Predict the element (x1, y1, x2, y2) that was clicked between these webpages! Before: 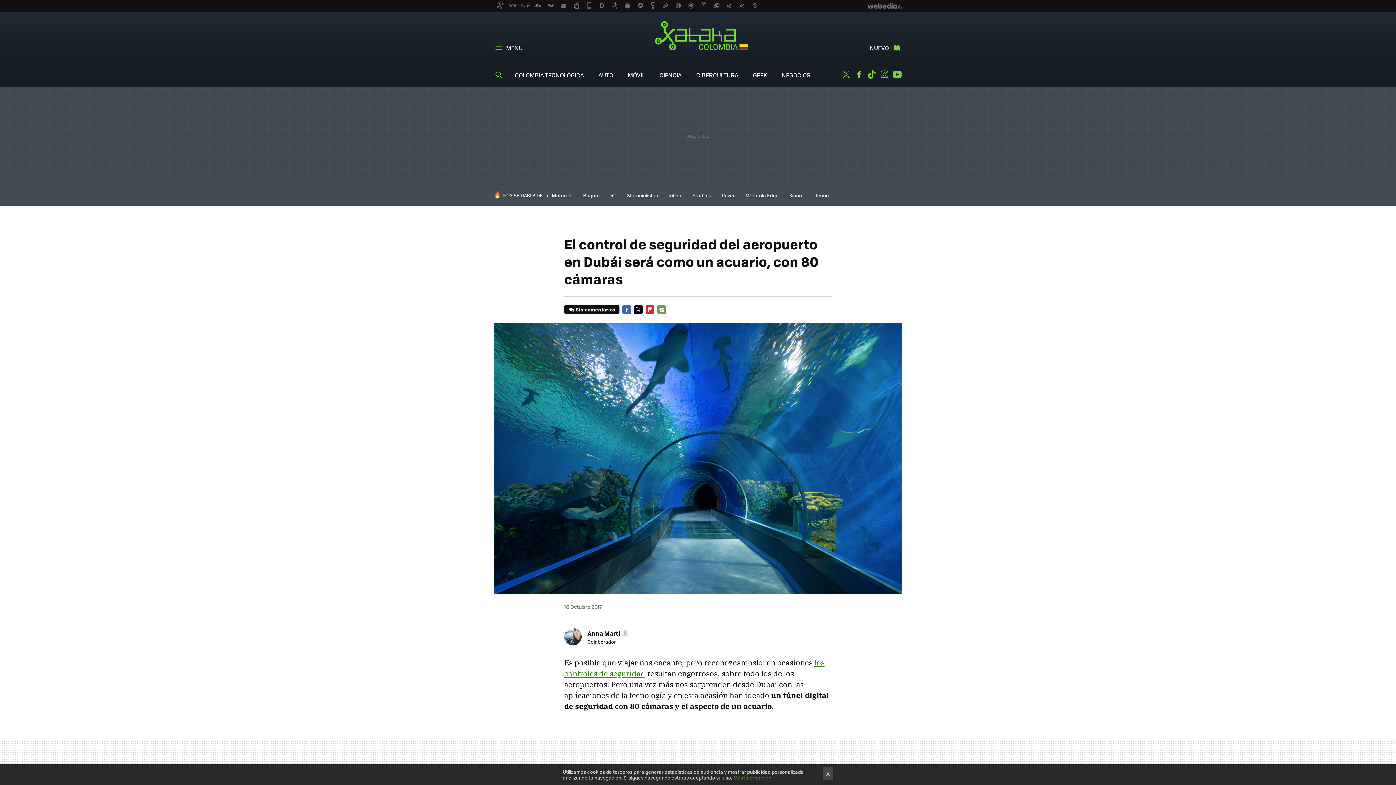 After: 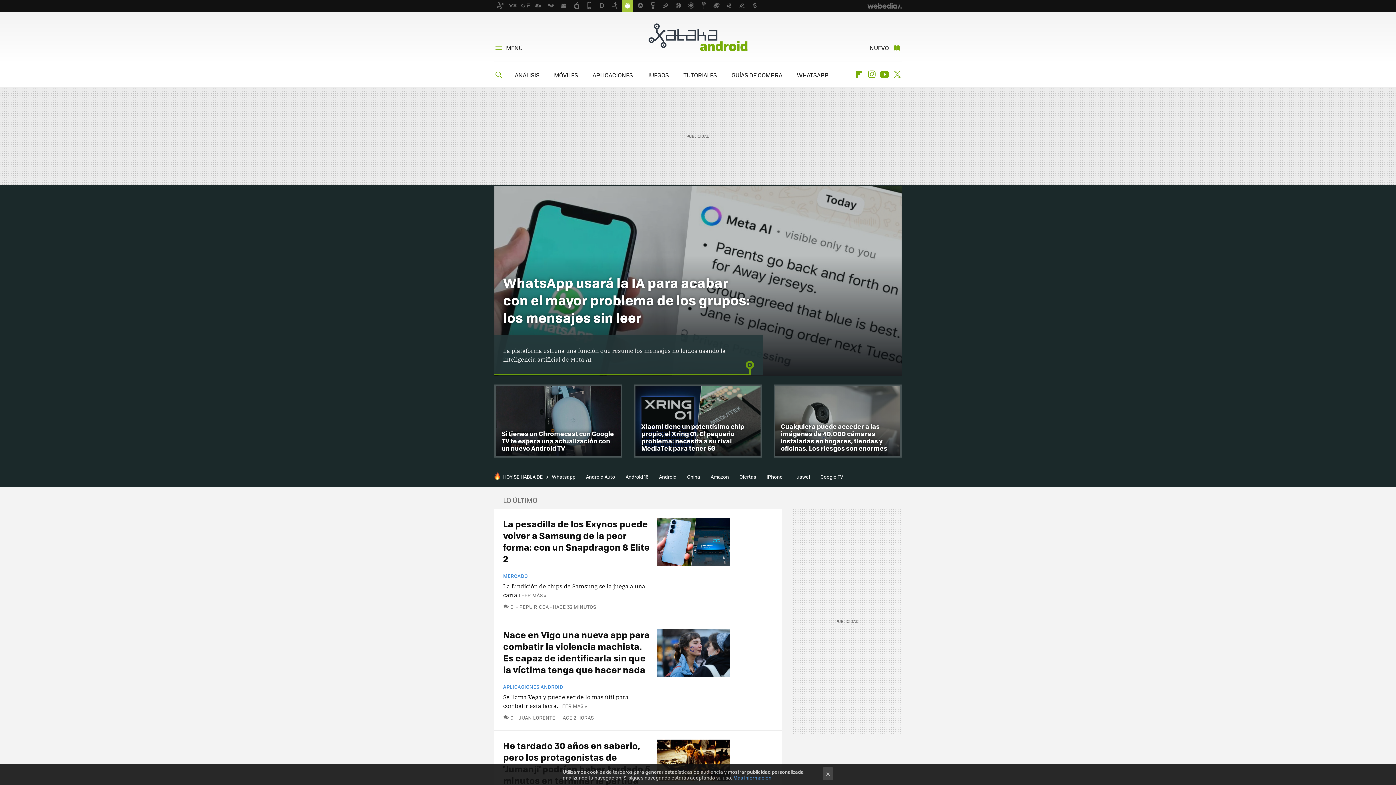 Action: bbox: (621, 0, 633, 11)